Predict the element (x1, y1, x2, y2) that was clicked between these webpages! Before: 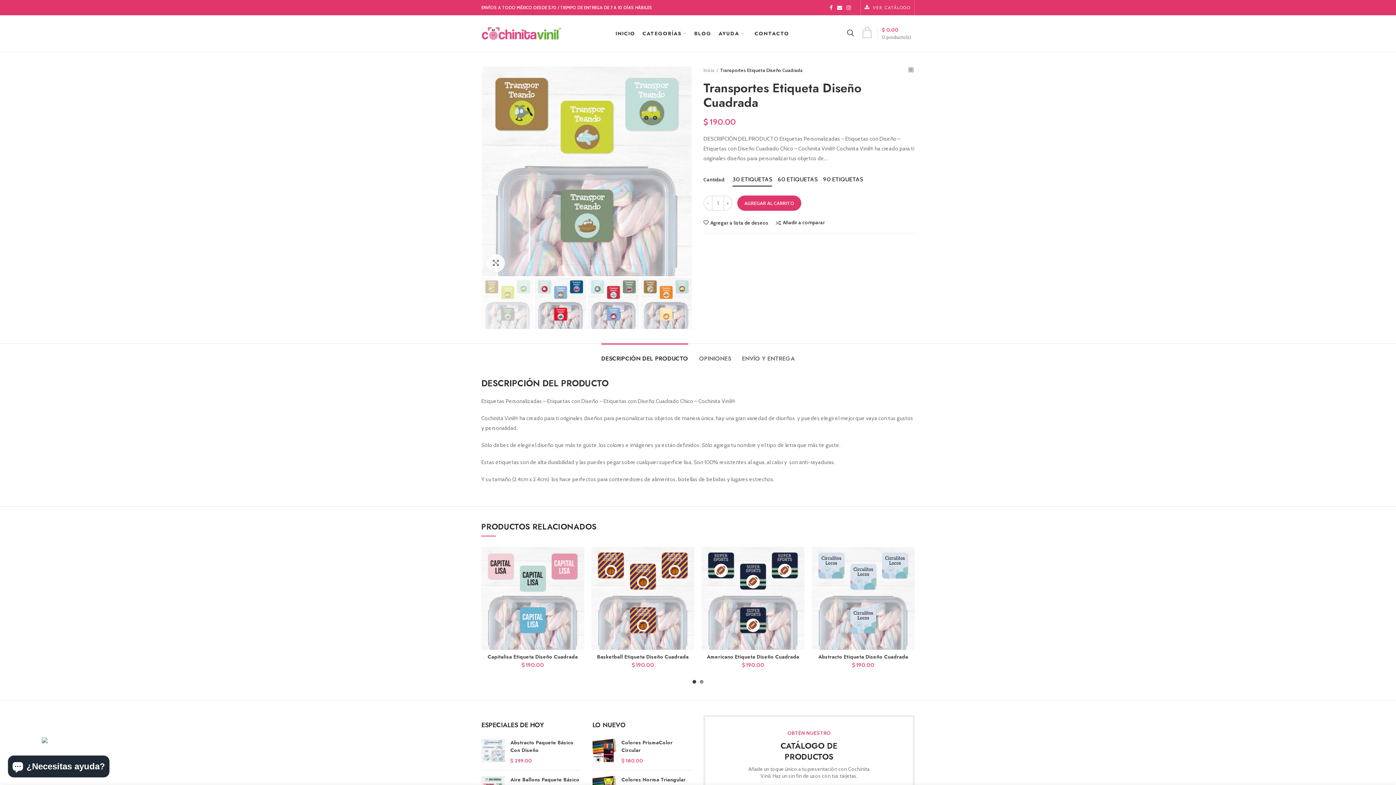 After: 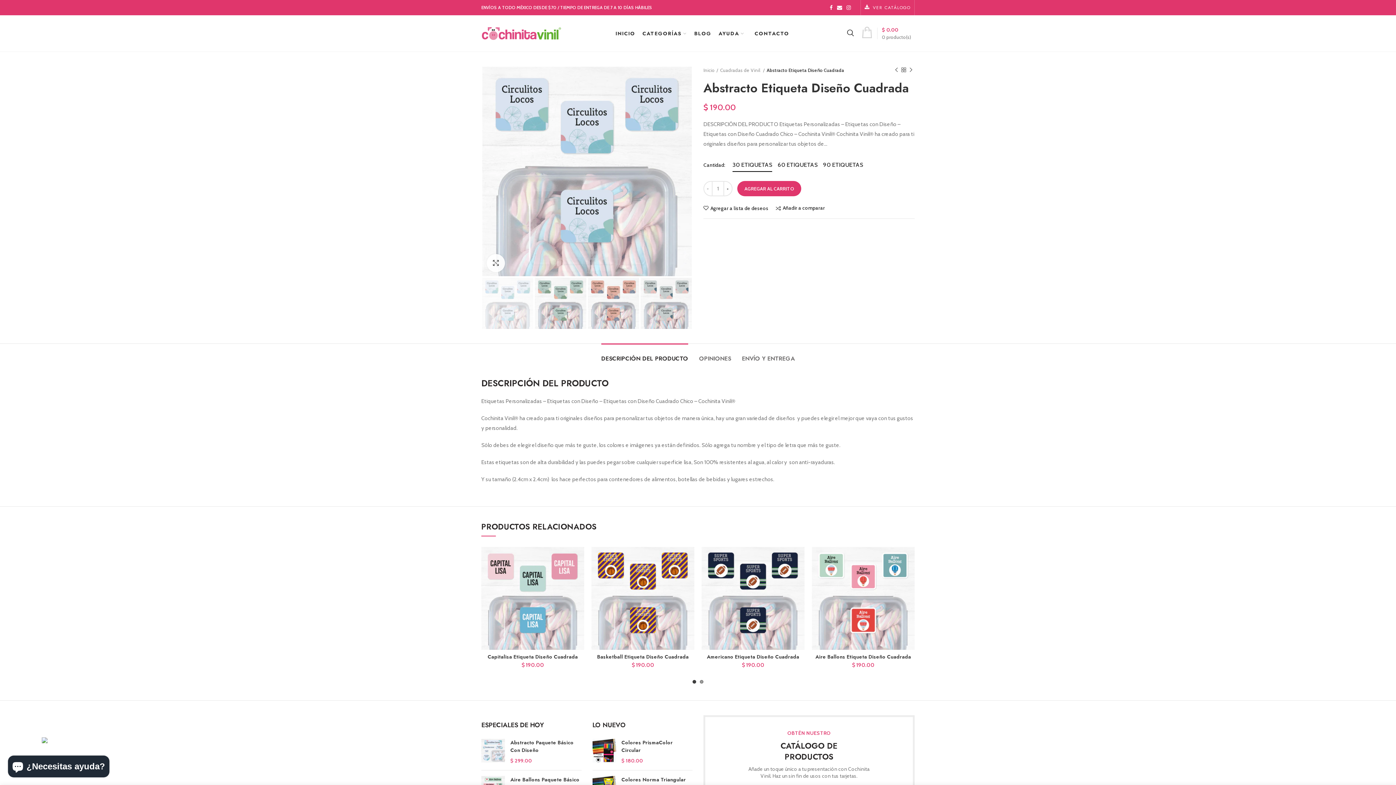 Action: bbox: (812, 547, 914, 650)